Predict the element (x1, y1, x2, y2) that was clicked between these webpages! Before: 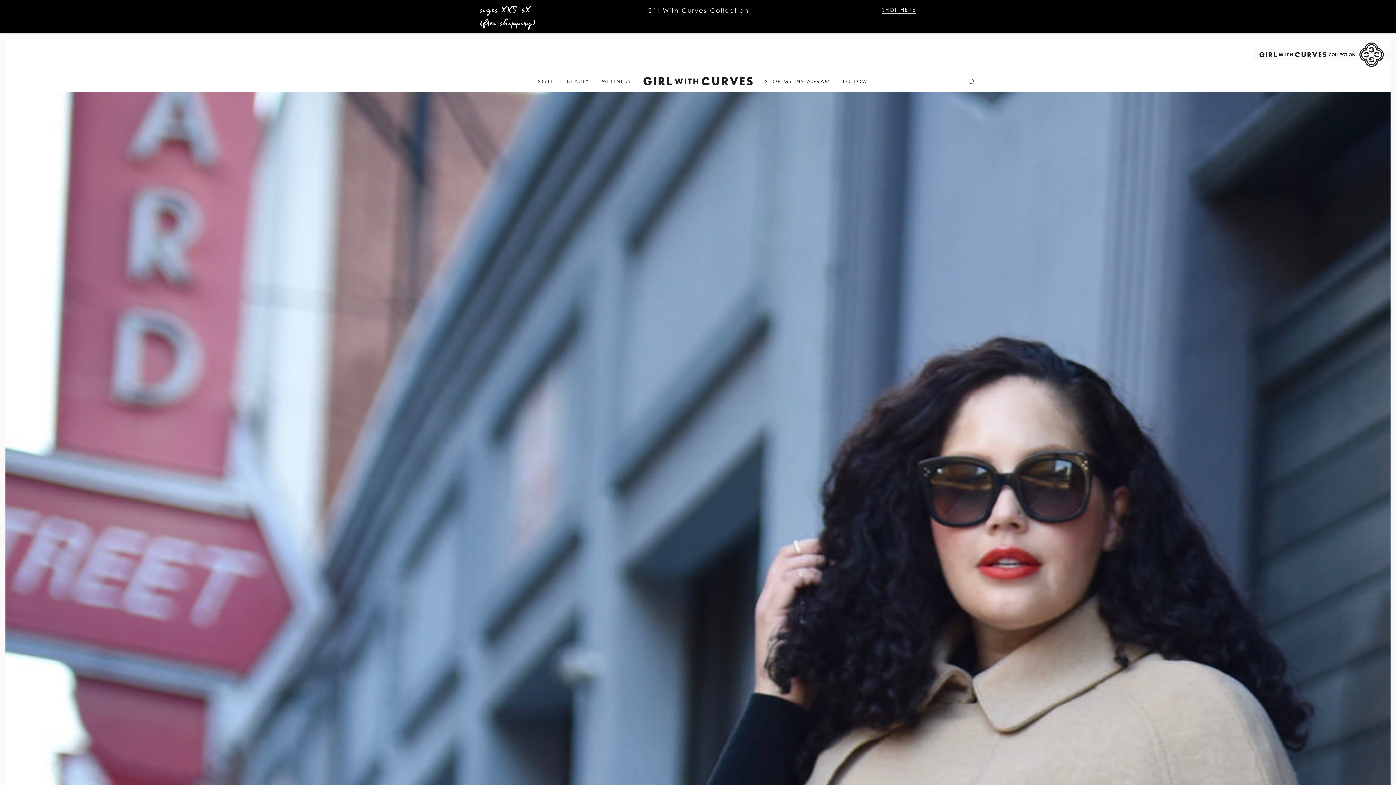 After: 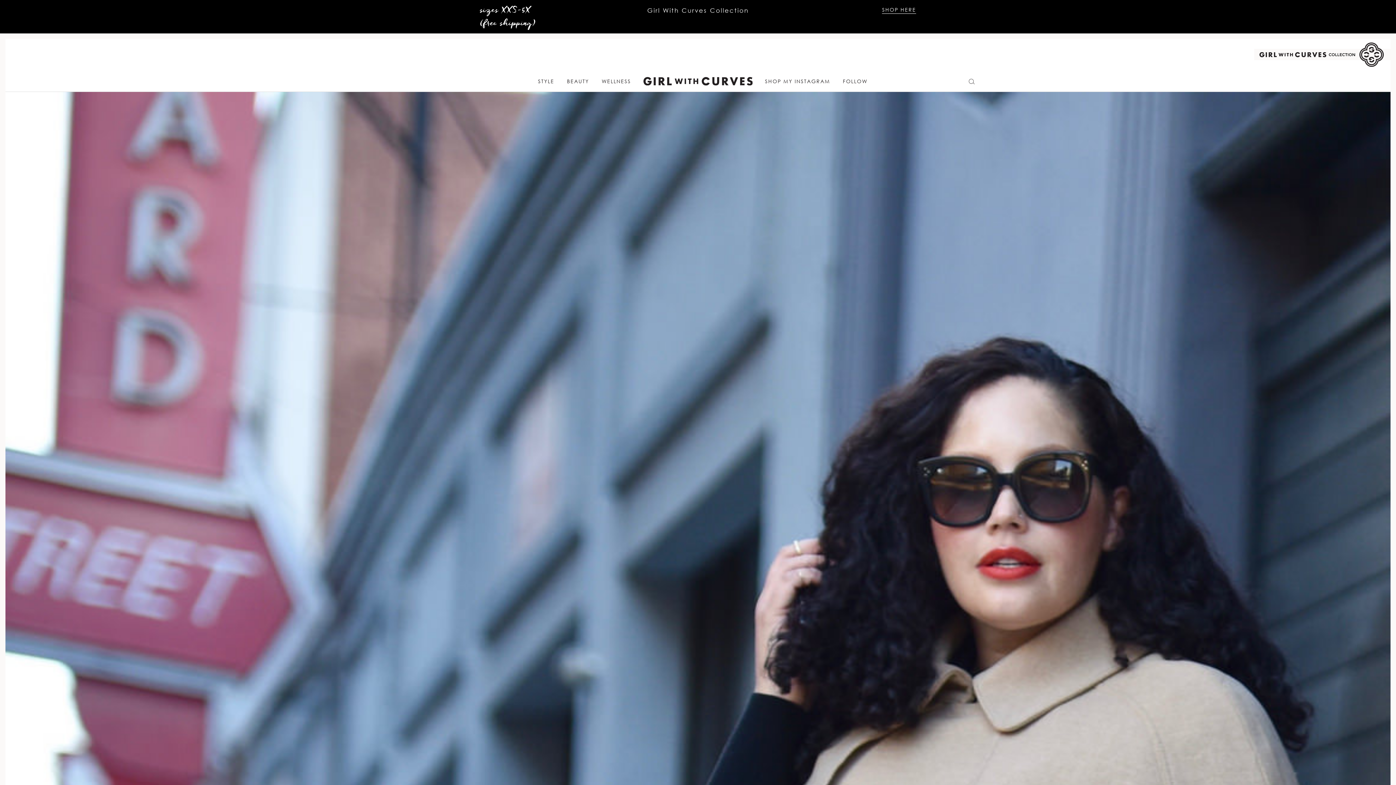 Action: label: SHOP HERE bbox: (882, 5, 916, 13)